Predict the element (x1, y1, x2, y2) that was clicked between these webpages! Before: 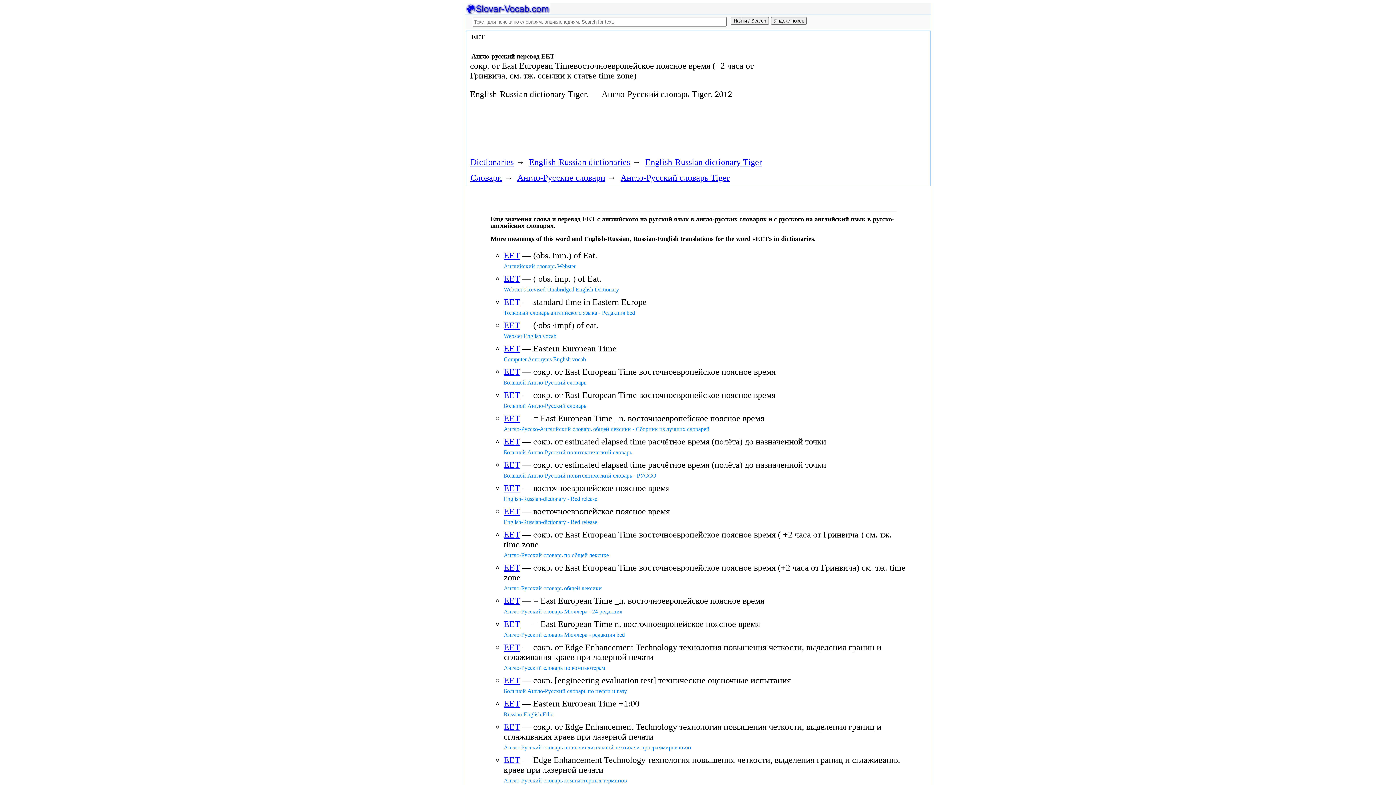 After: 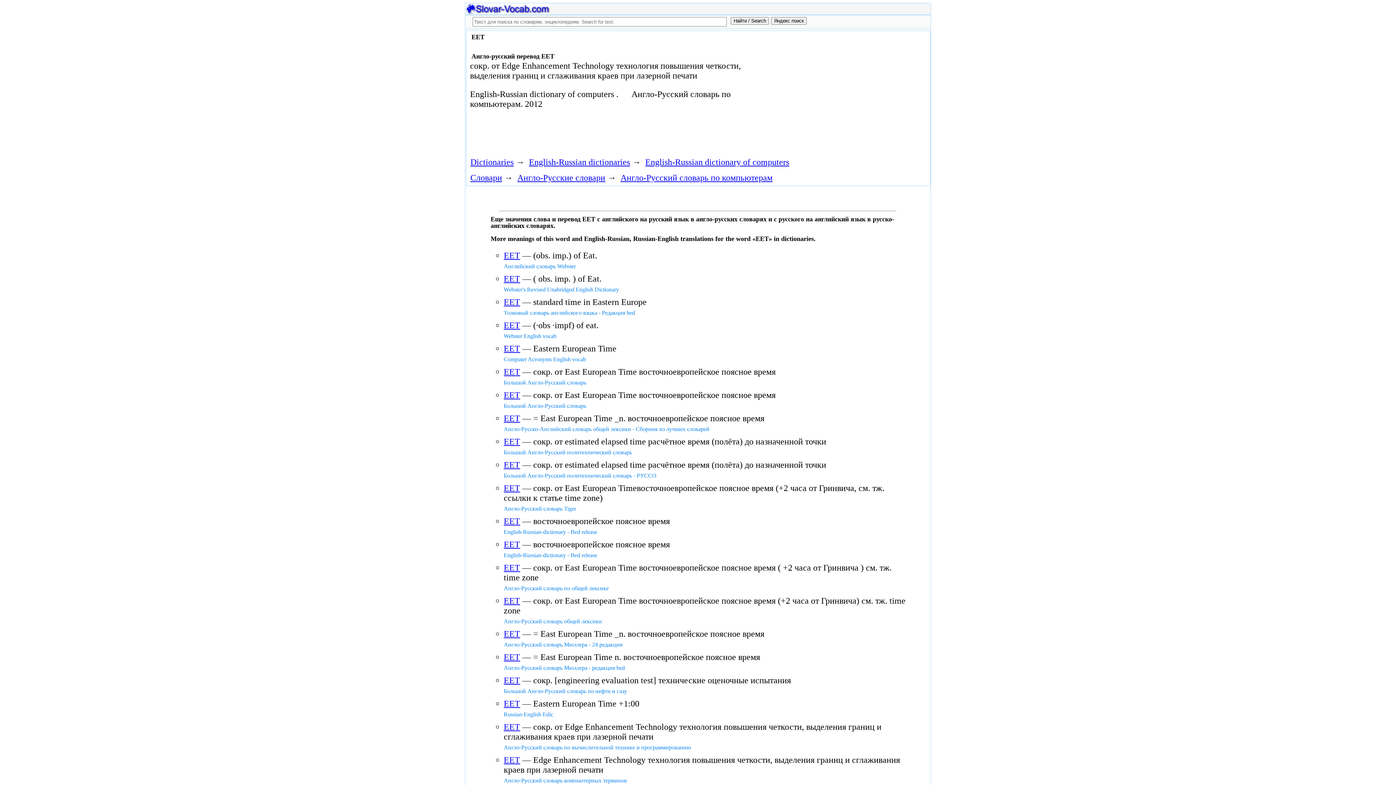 Action: label: EET bbox: (503, 642, 520, 652)